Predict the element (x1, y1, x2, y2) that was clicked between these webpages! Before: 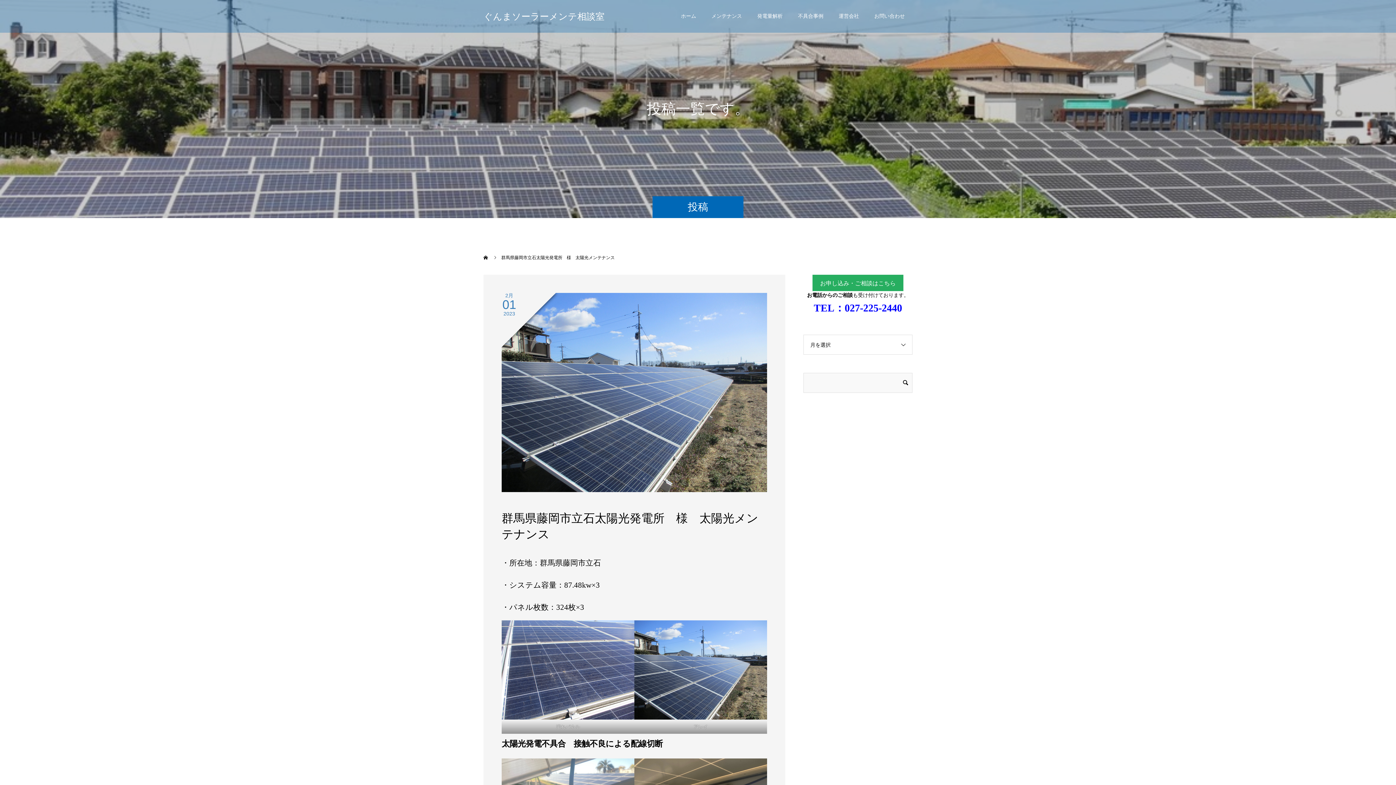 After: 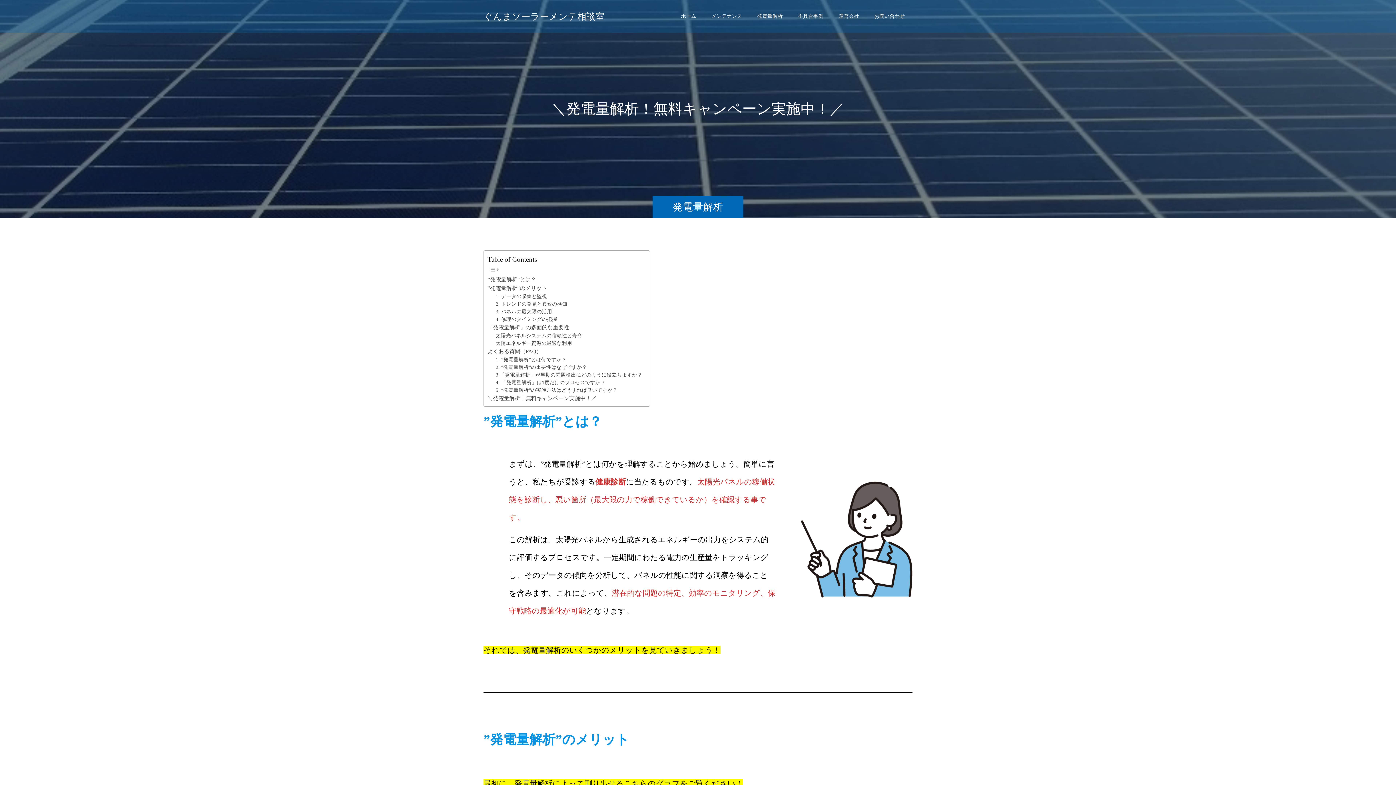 Action: bbox: (749, 0, 790, 32) label: 発電量解析